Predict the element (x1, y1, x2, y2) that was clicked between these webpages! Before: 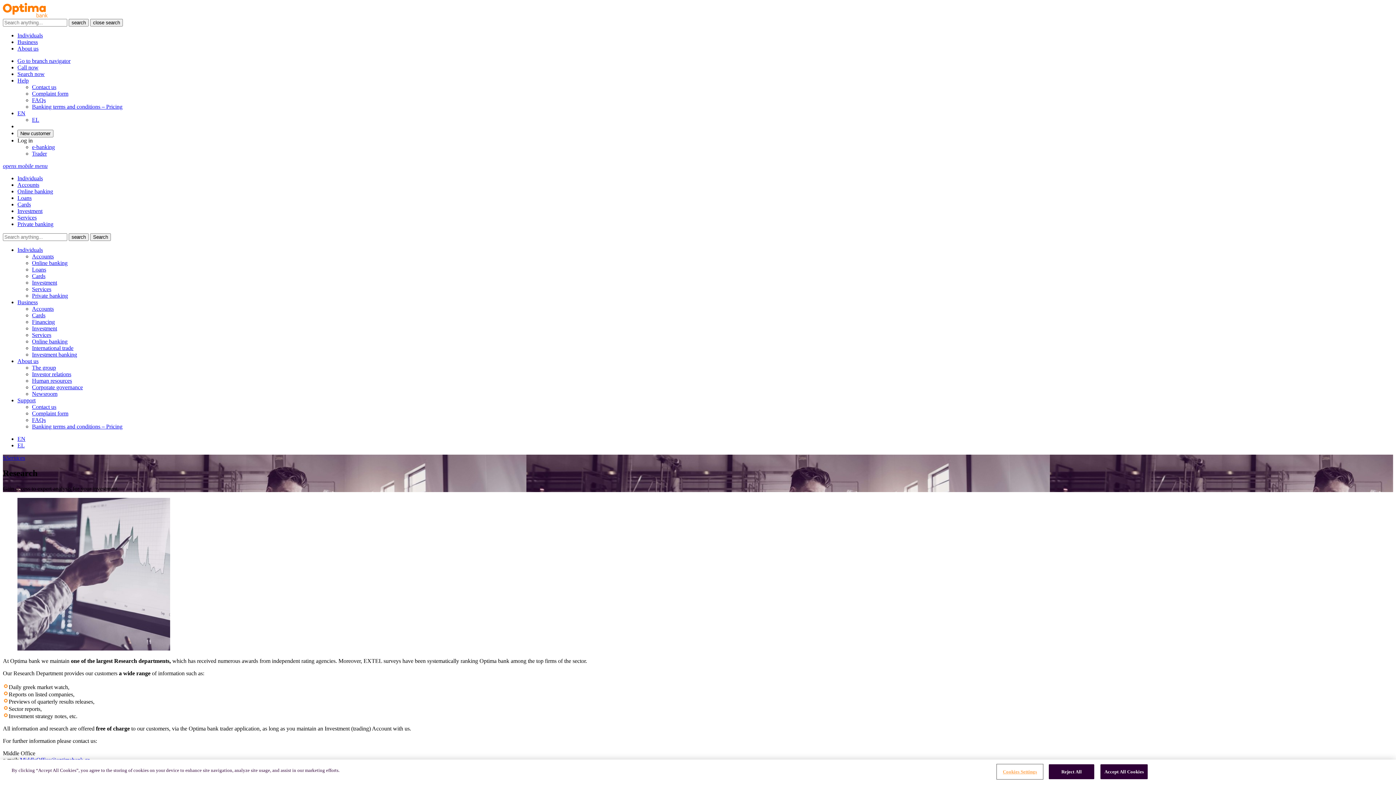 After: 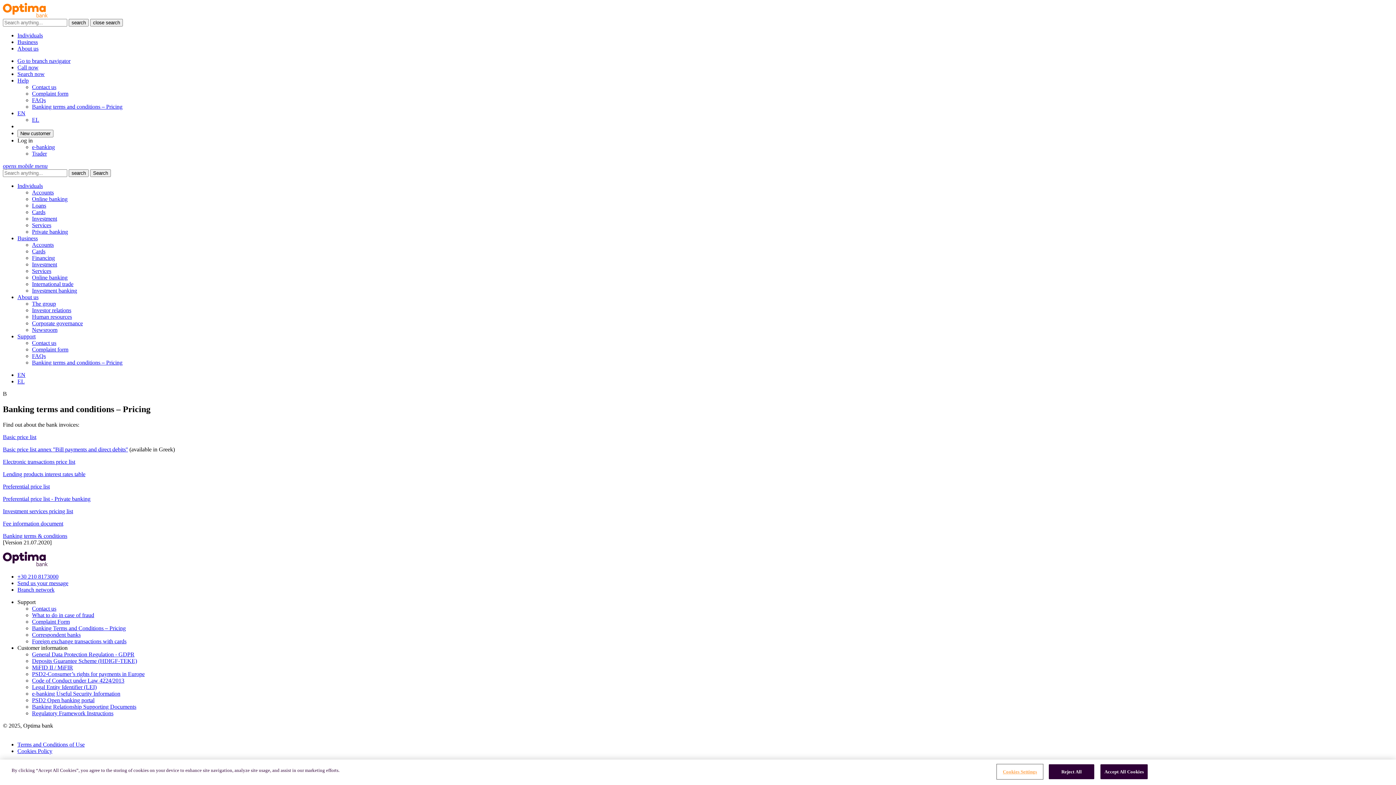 Action: label: Banking terms and conditions – Pricing bbox: (32, 103, 122, 109)